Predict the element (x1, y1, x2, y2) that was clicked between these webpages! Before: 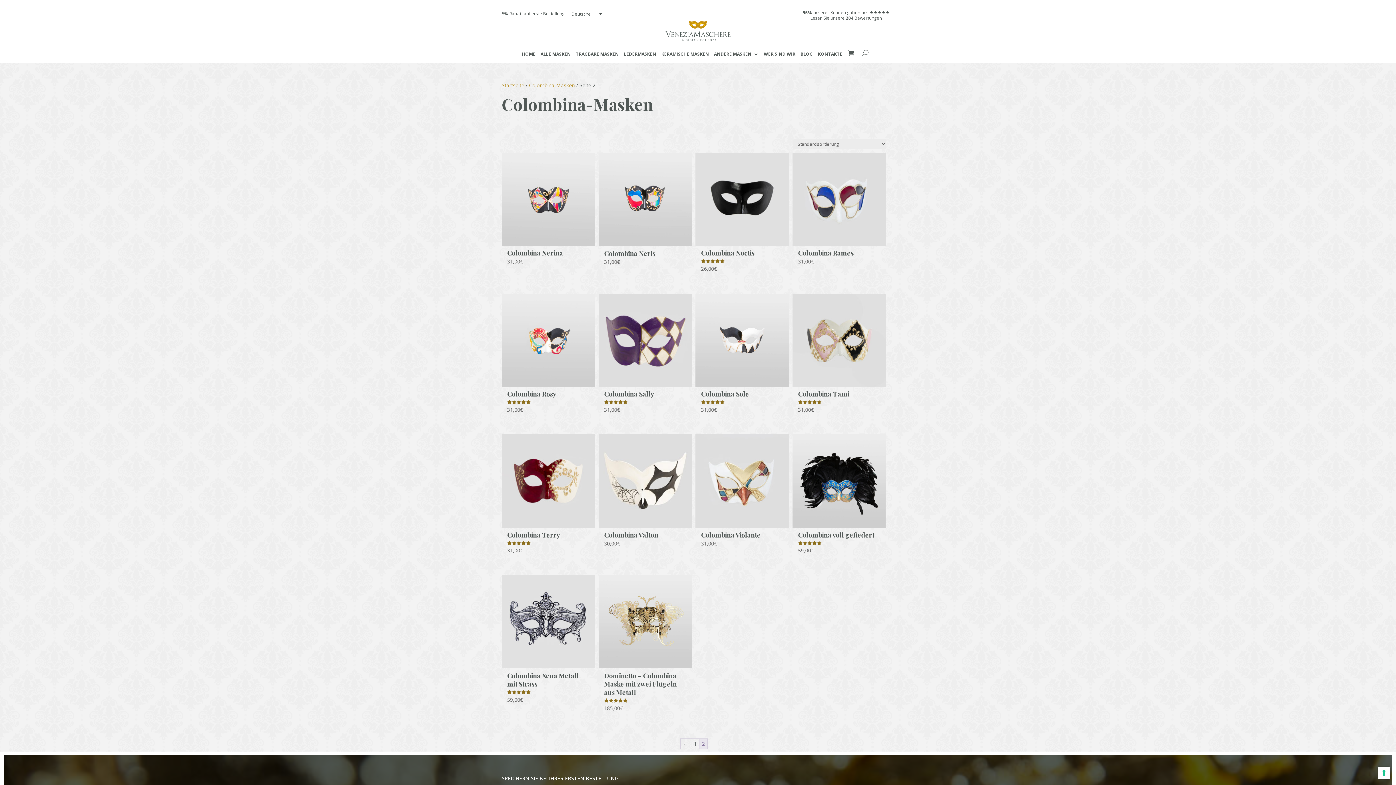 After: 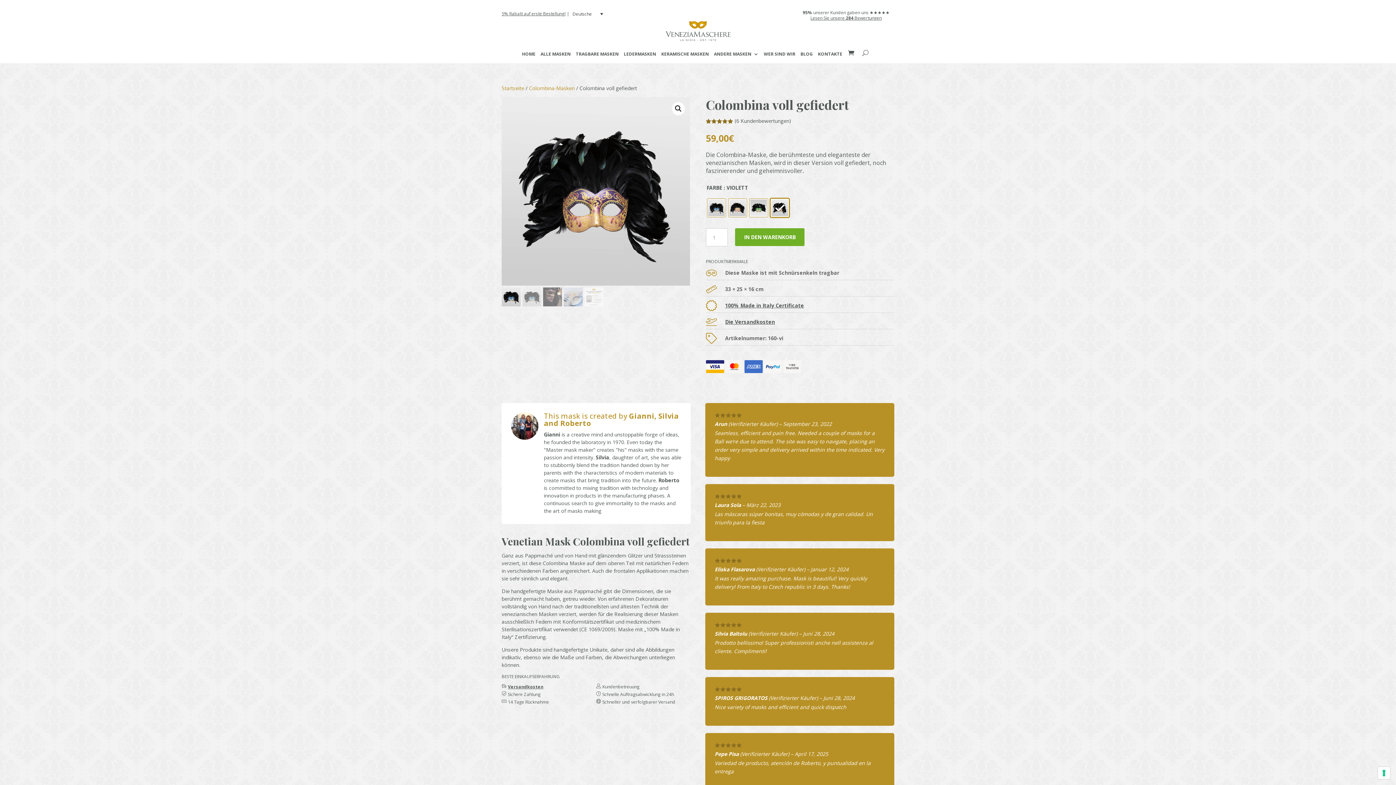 Action: label: Colombina voll gefiedert
Bewertet mit
5.00
von 5
59,00€ bbox: (792, 434, 885, 560)